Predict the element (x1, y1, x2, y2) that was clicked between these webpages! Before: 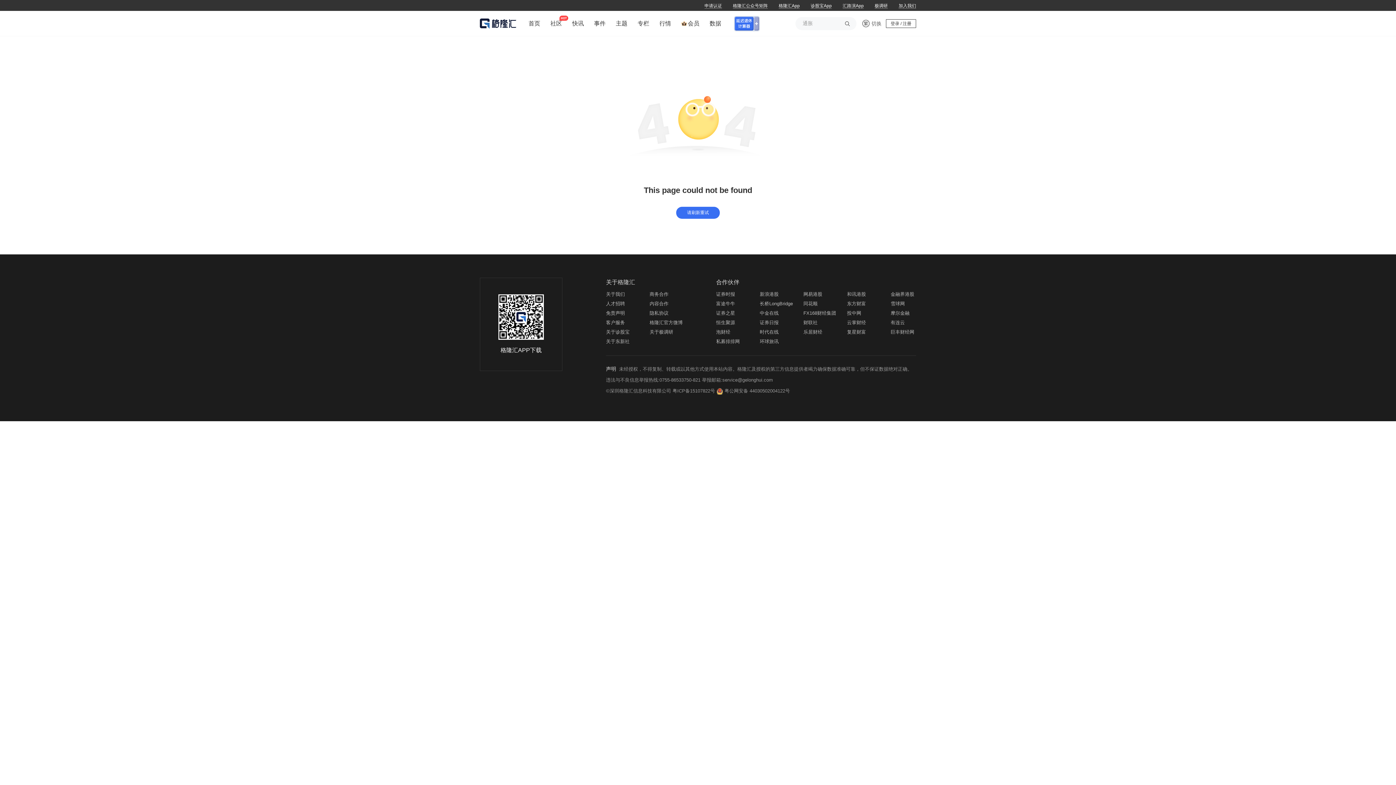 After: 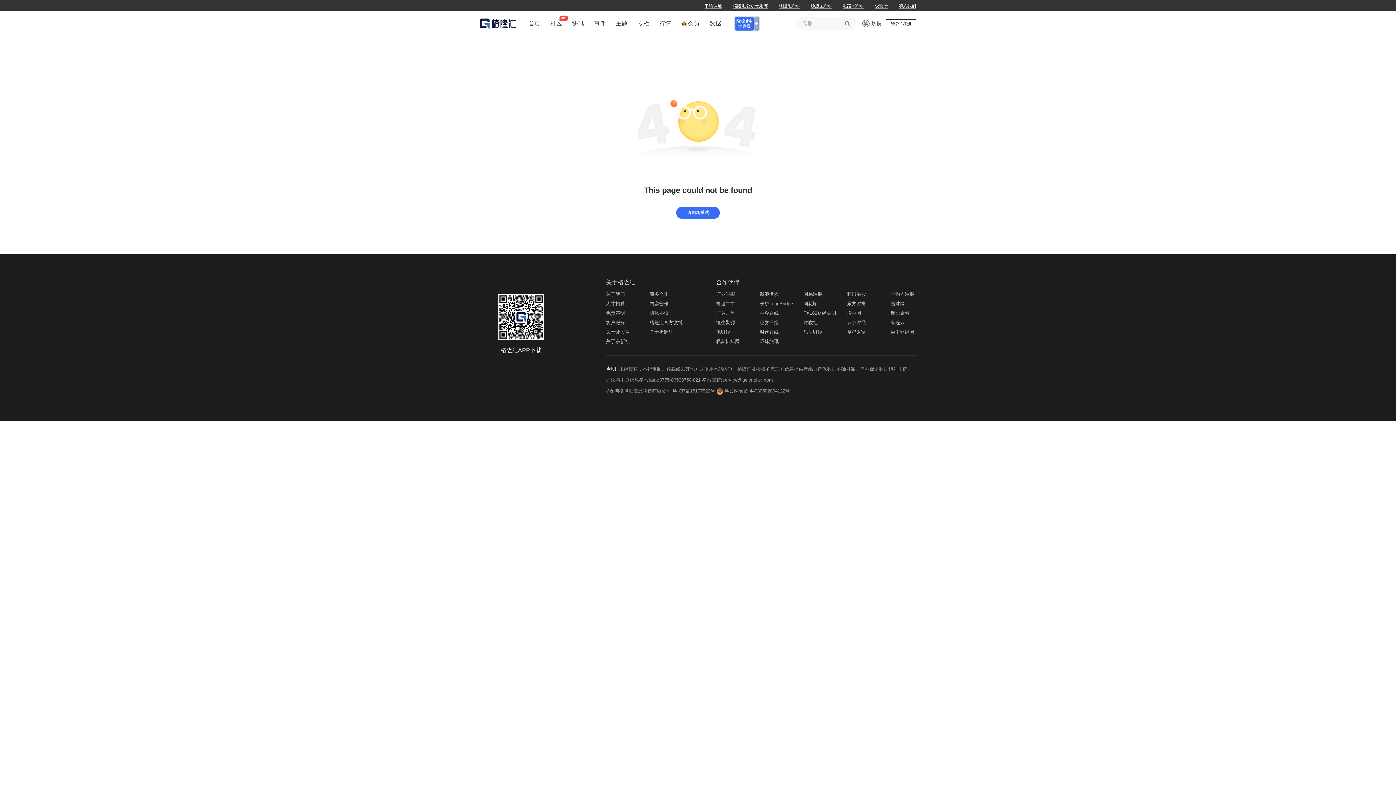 Action: label: 格隆汇公众号矩阵 bbox: (733, 3, 768, 8)